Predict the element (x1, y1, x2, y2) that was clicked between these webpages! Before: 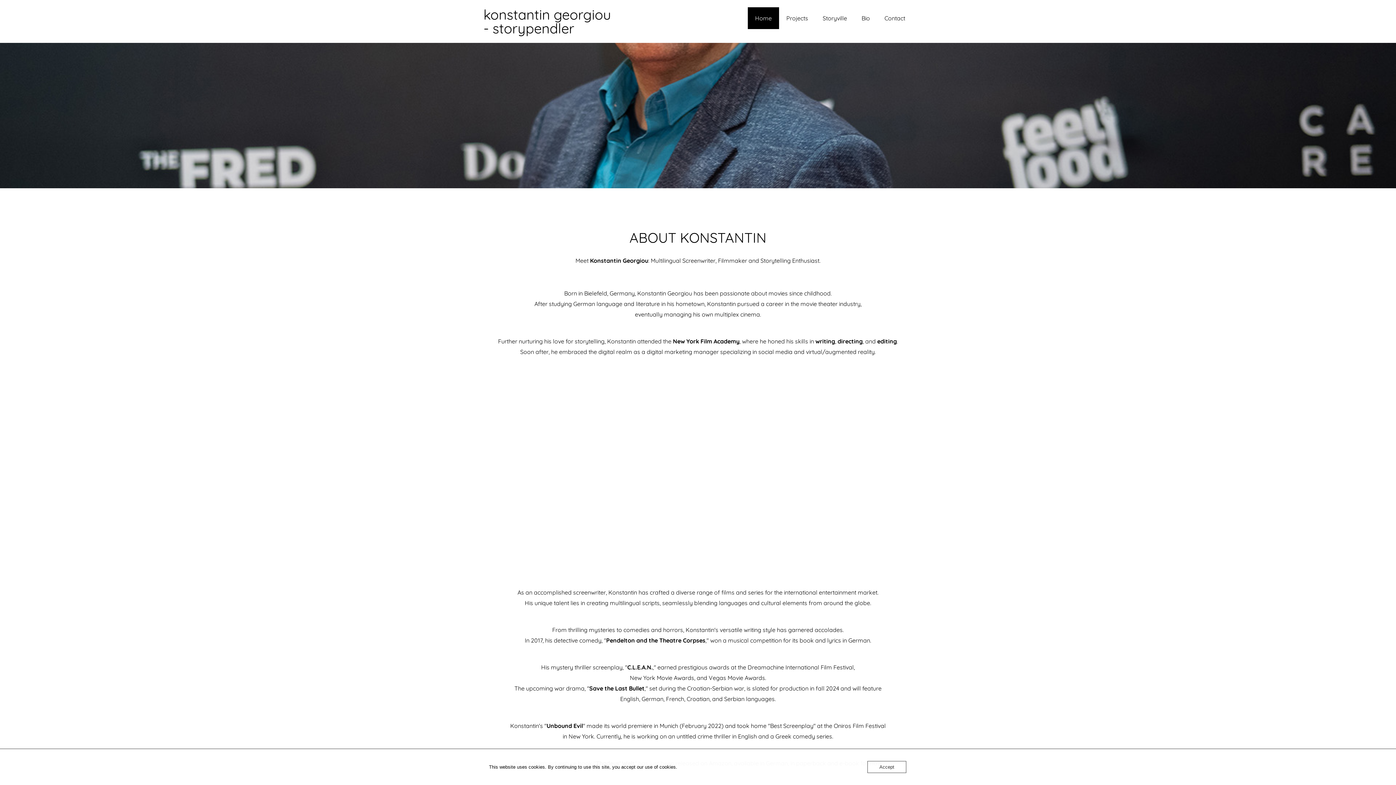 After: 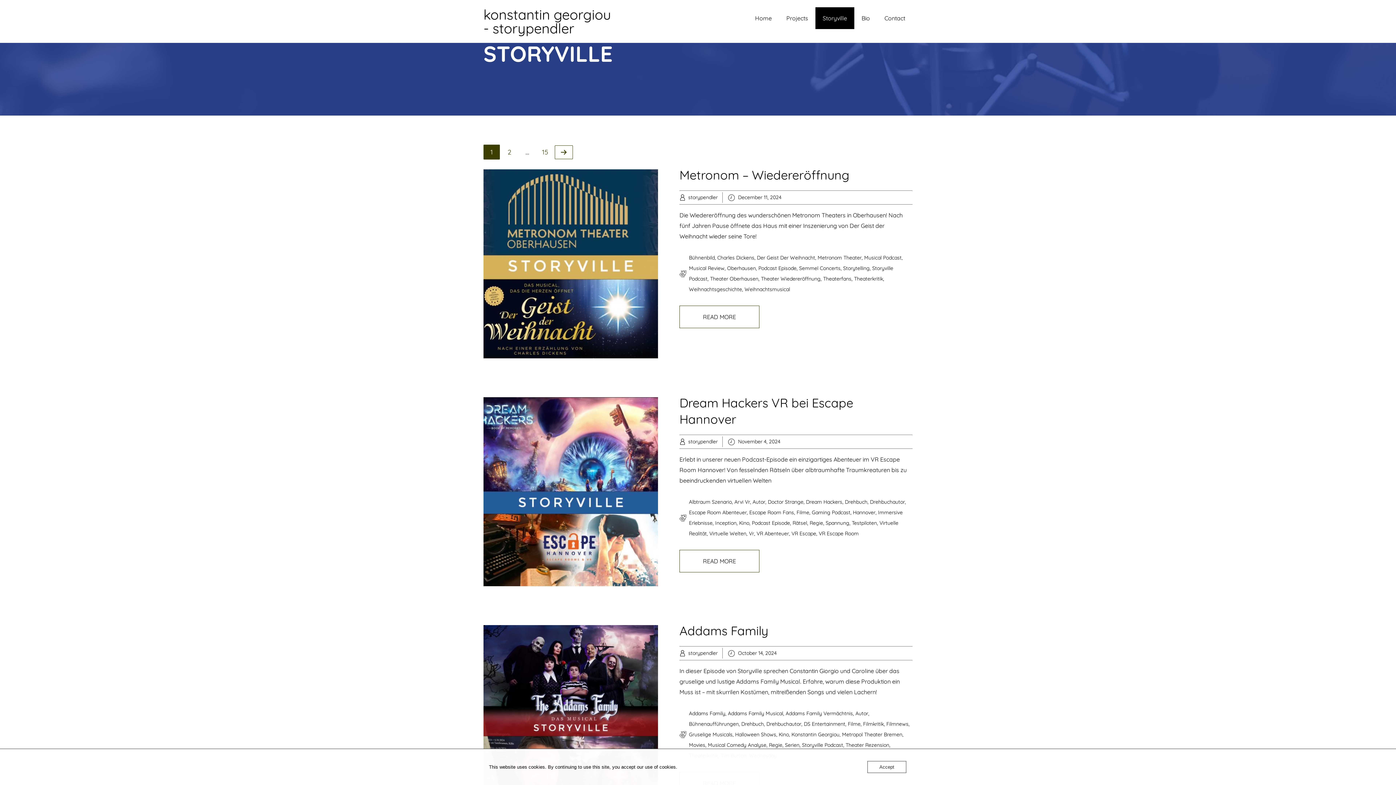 Action: label: Storyville bbox: (815, 7, 854, 29)